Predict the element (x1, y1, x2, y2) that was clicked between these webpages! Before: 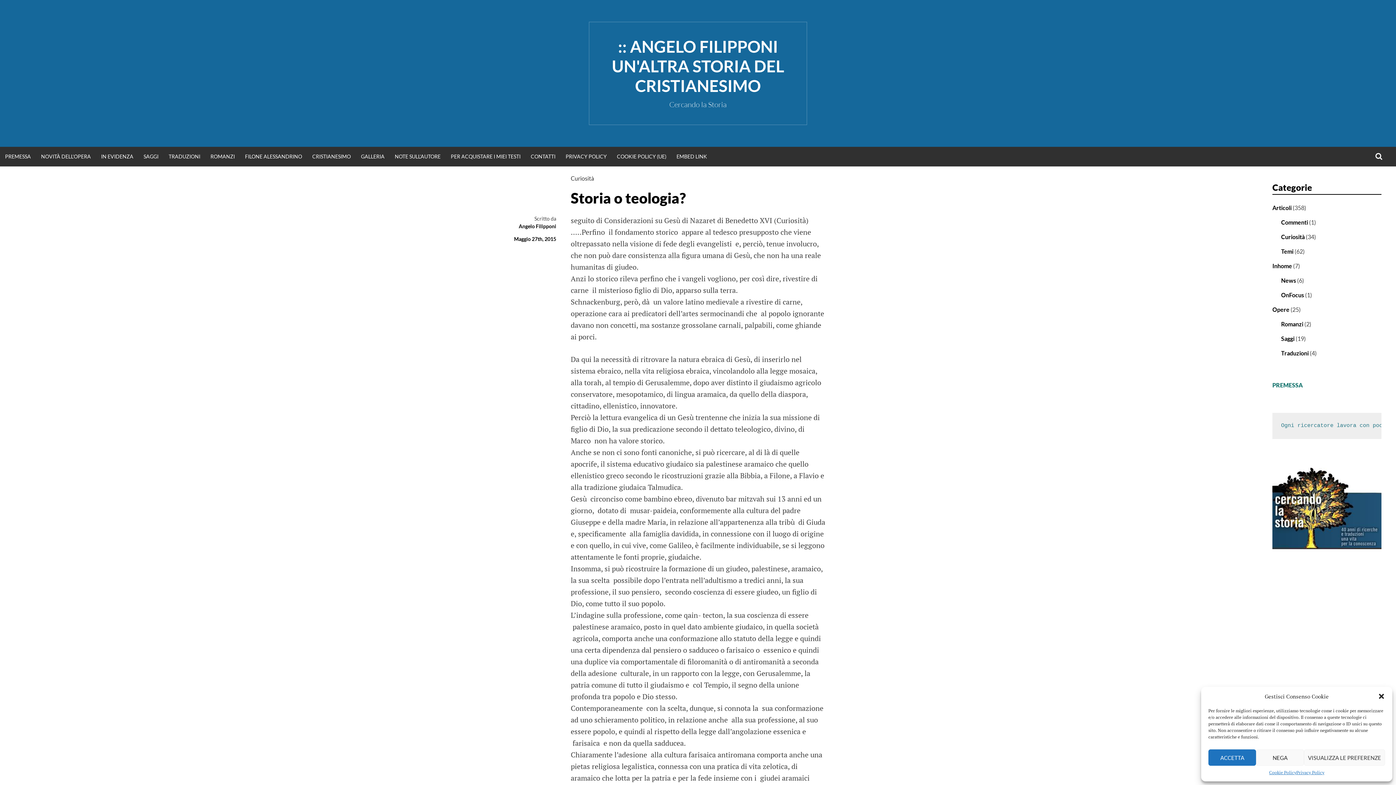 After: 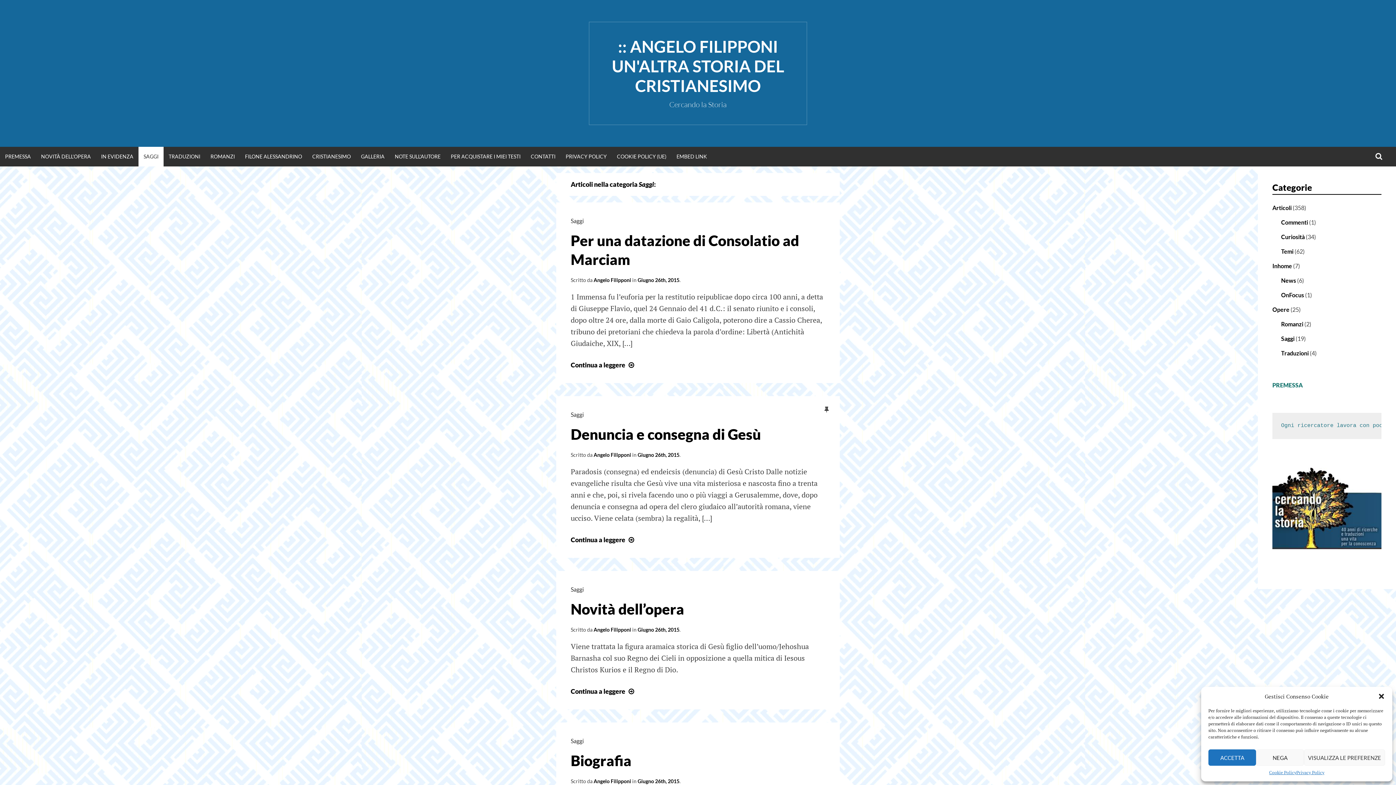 Action: bbox: (1281, 335, 1294, 342) label: Saggi